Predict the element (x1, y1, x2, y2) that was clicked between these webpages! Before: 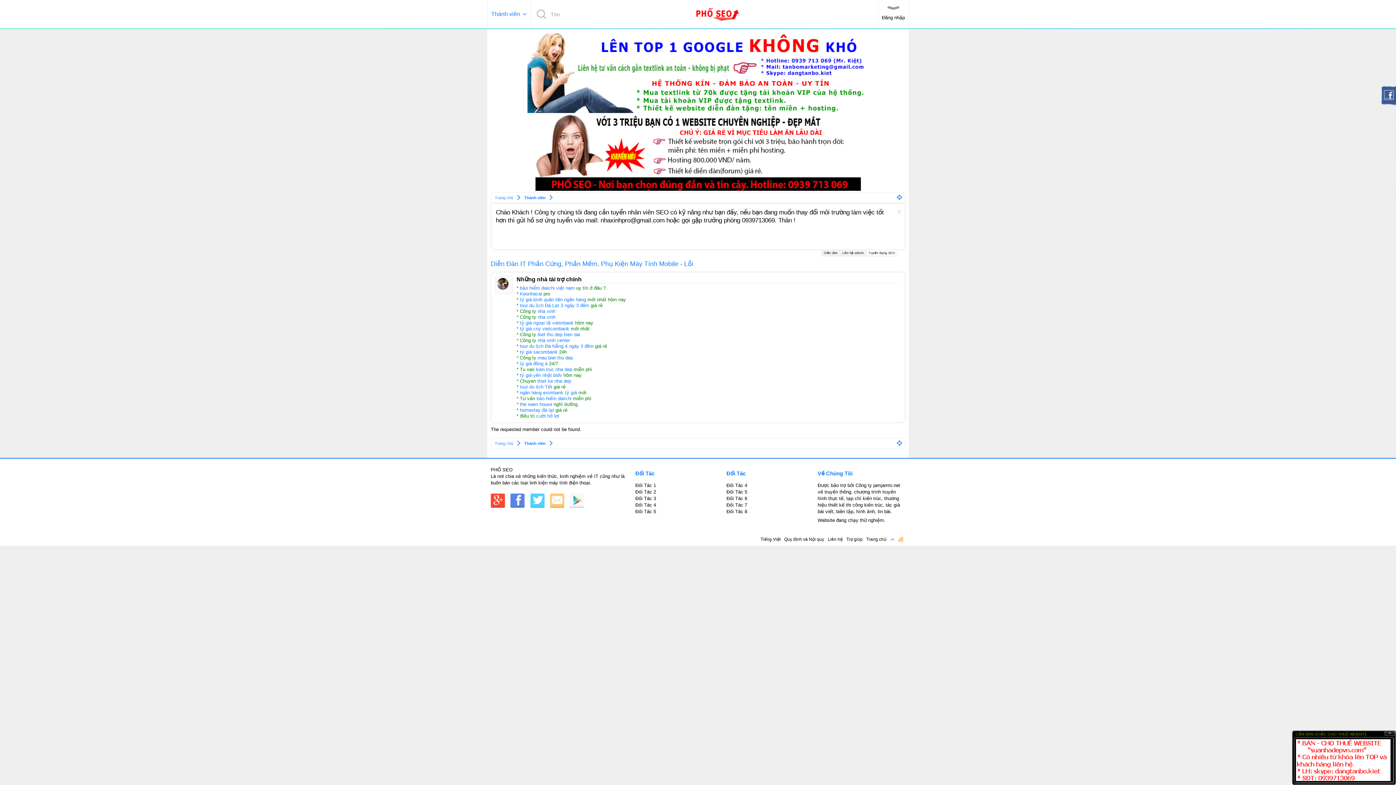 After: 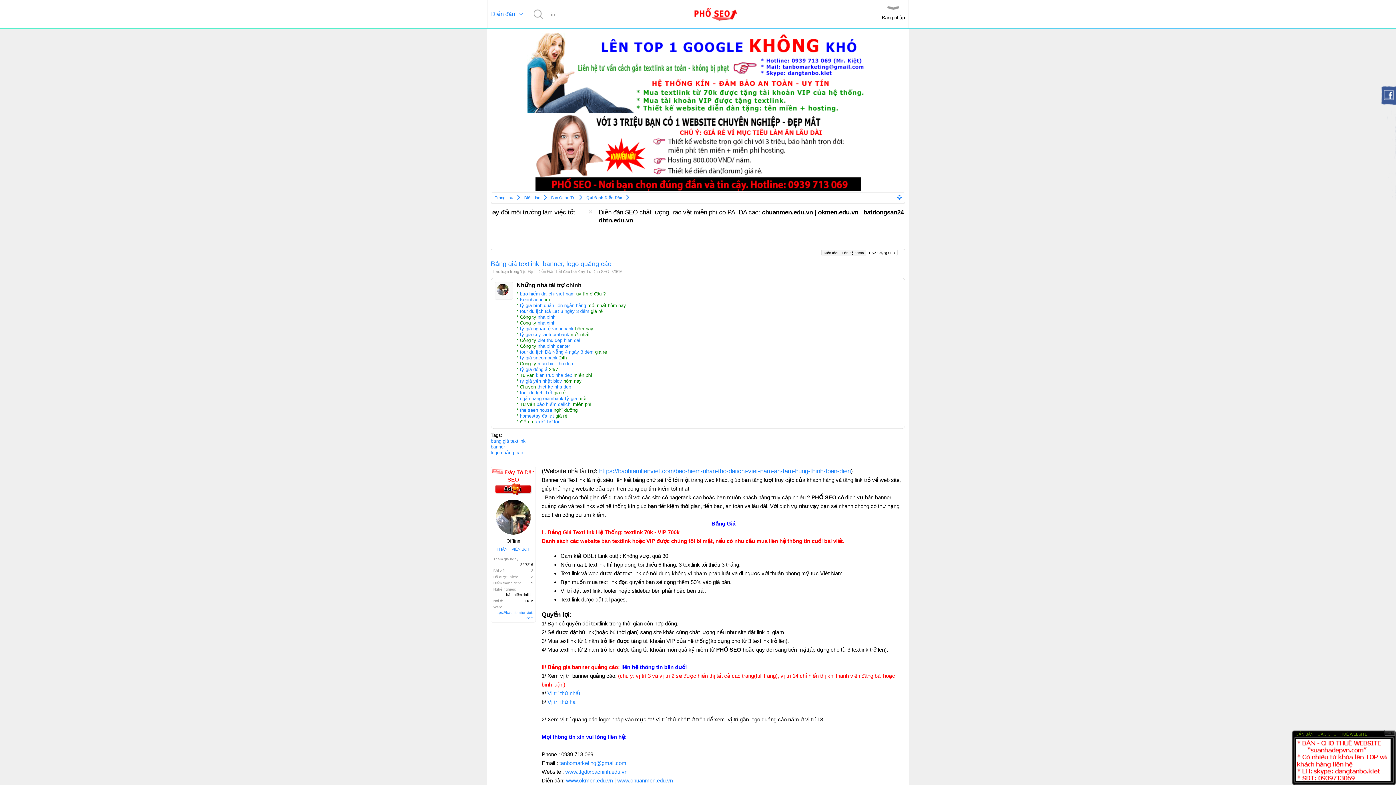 Action: bbox: (569, 493, 584, 509)